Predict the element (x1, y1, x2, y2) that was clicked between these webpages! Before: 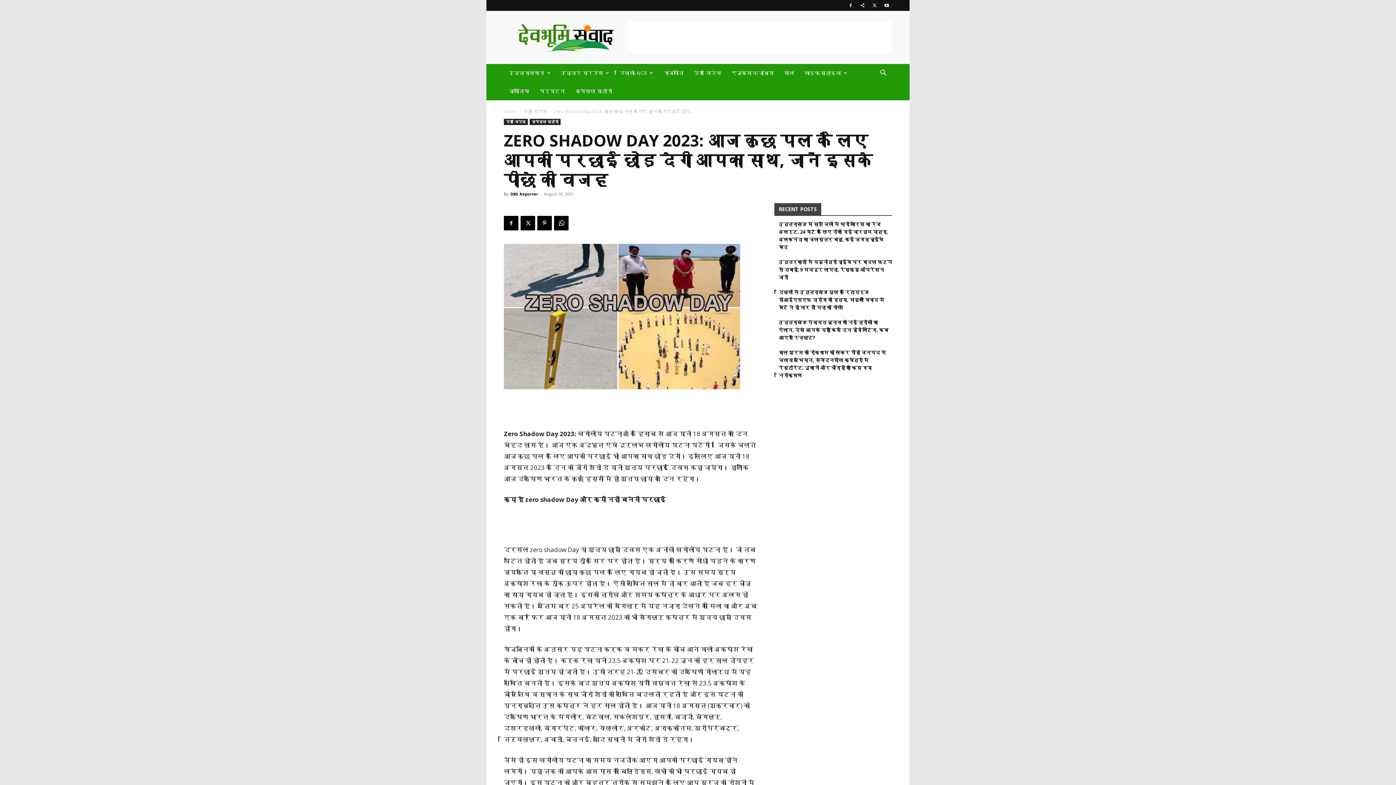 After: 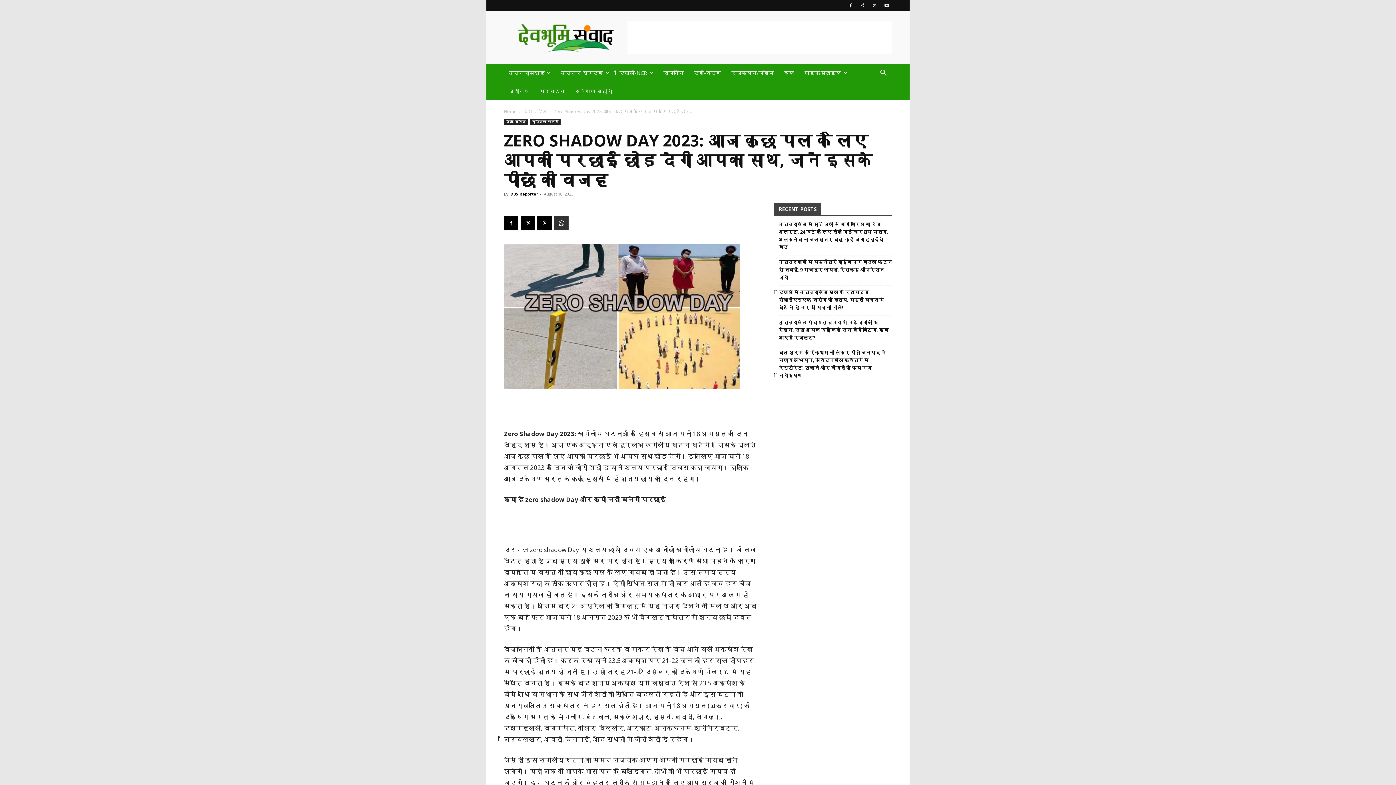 Action: bbox: (554, 216, 568, 230)